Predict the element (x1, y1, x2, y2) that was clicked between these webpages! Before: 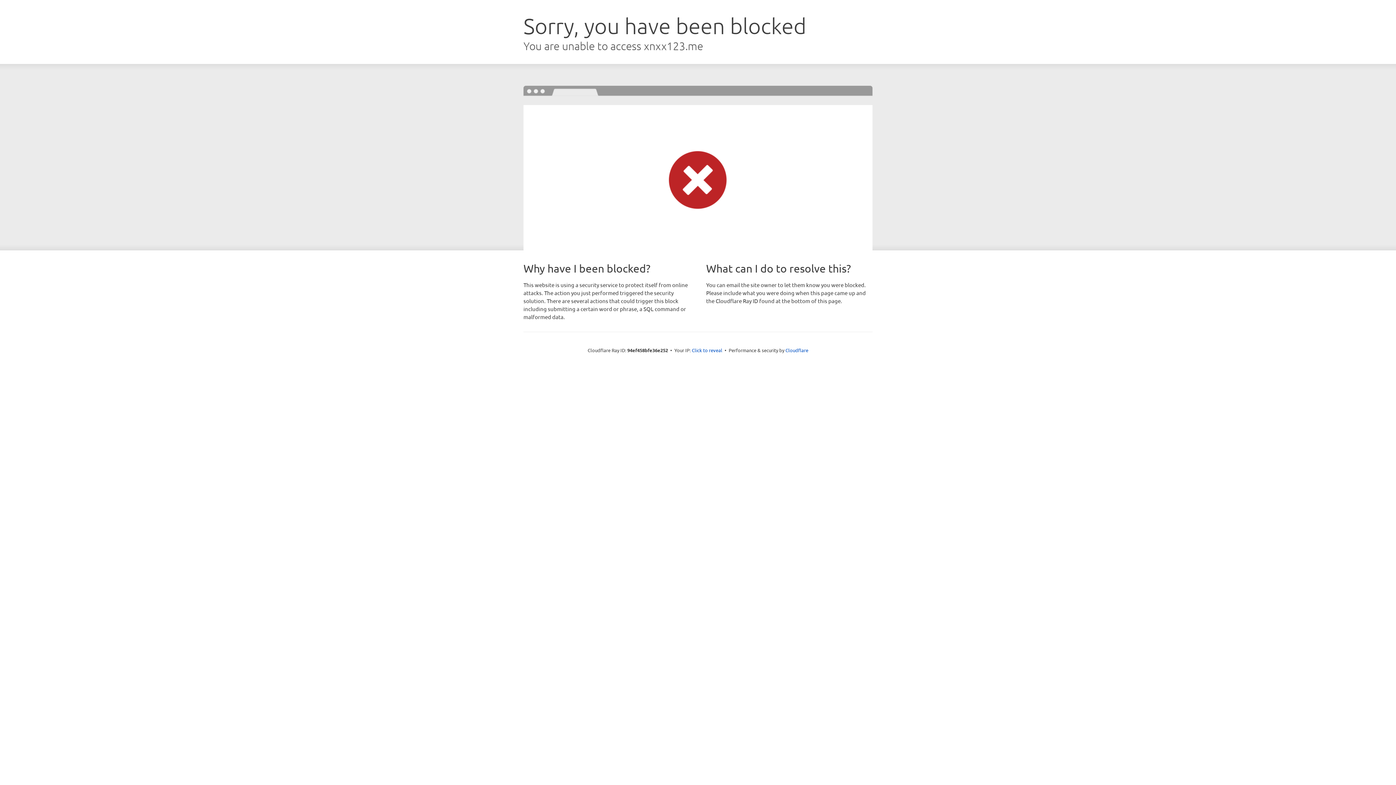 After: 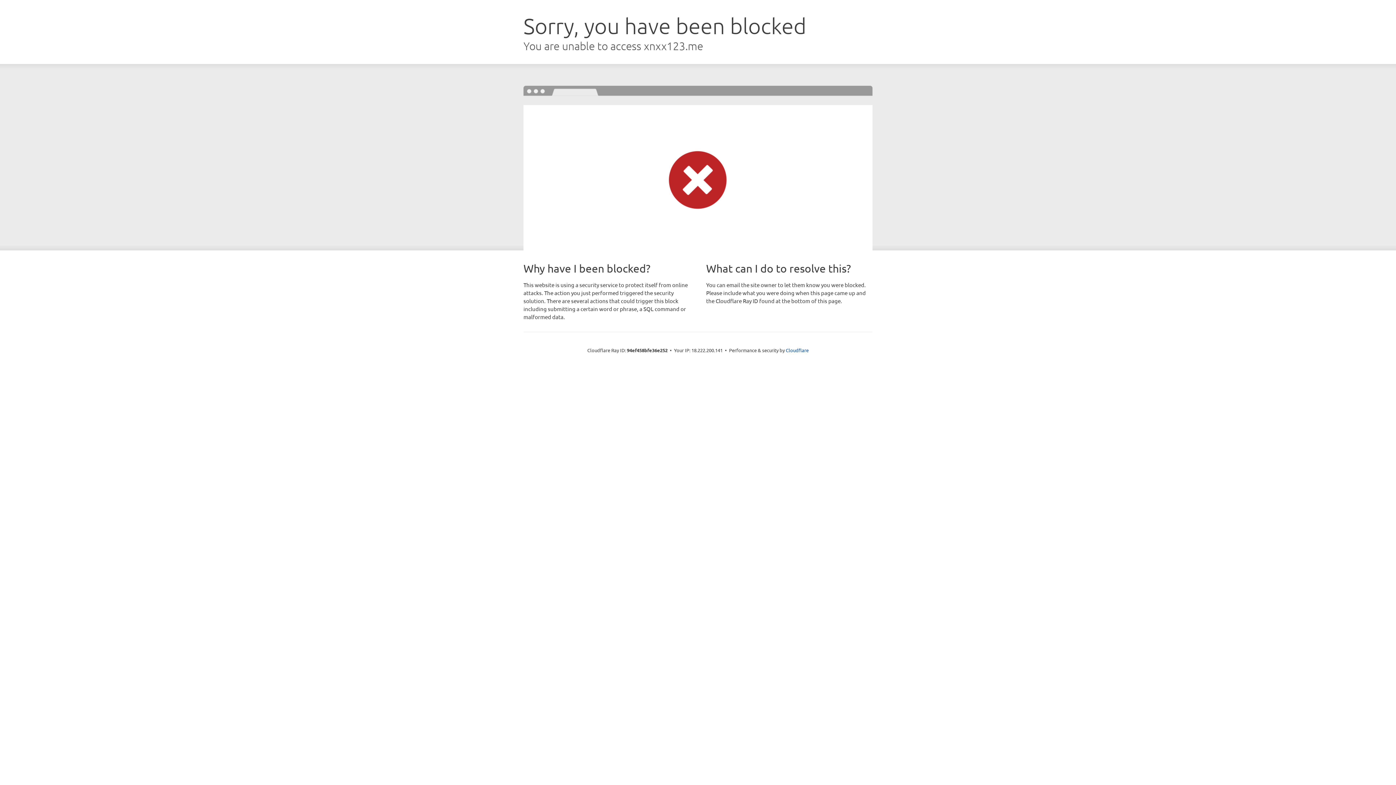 Action: label: Click to reveal bbox: (692, 346, 722, 353)